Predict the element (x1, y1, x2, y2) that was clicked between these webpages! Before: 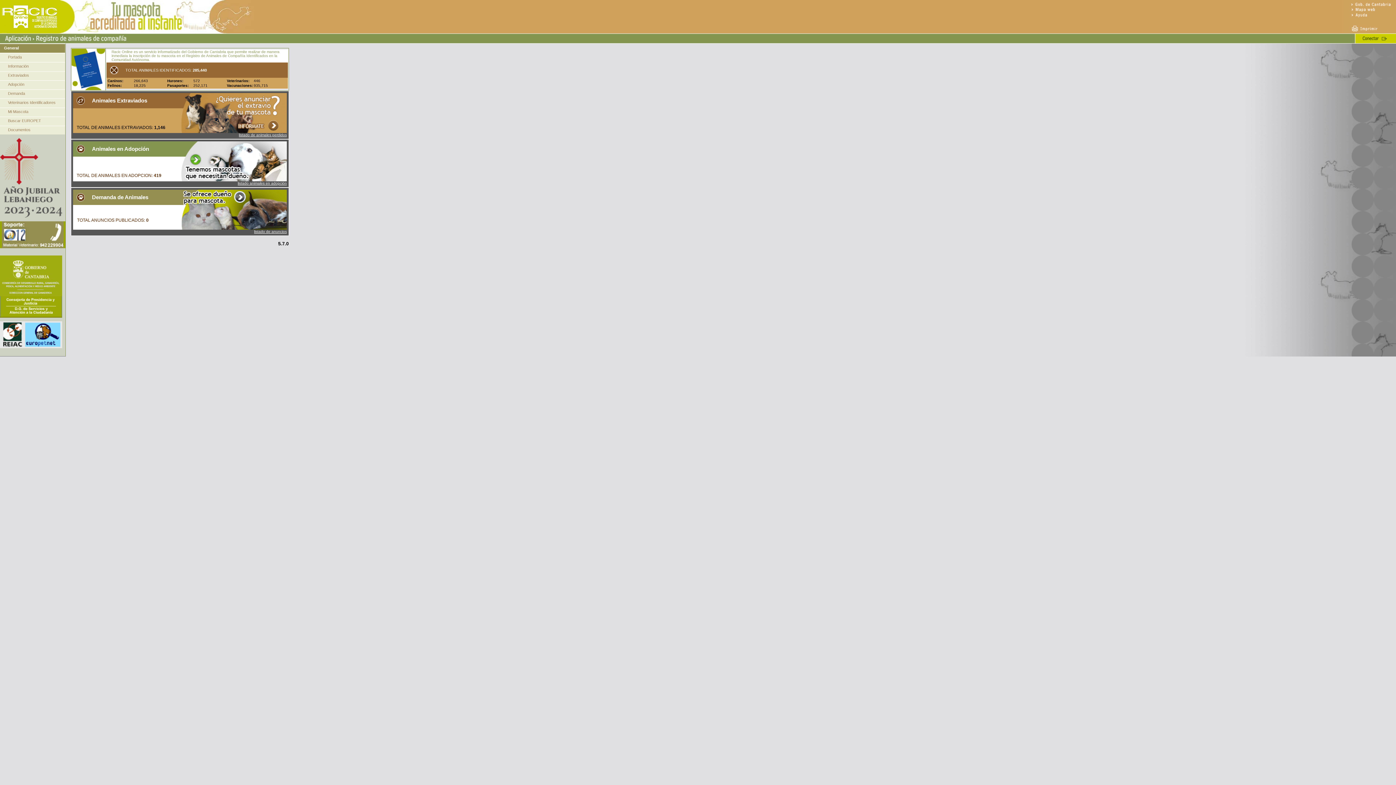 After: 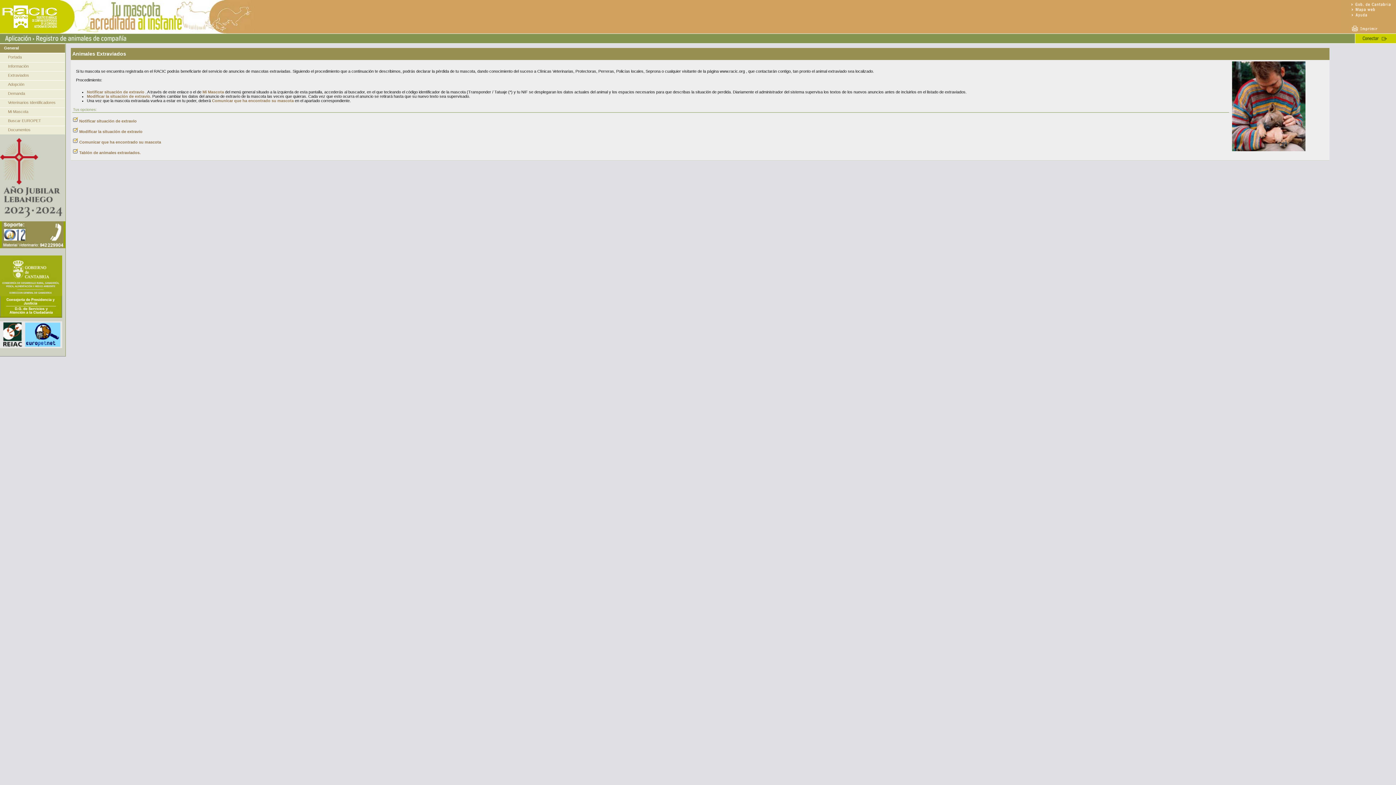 Action: bbox: (181, 129, 286, 133)